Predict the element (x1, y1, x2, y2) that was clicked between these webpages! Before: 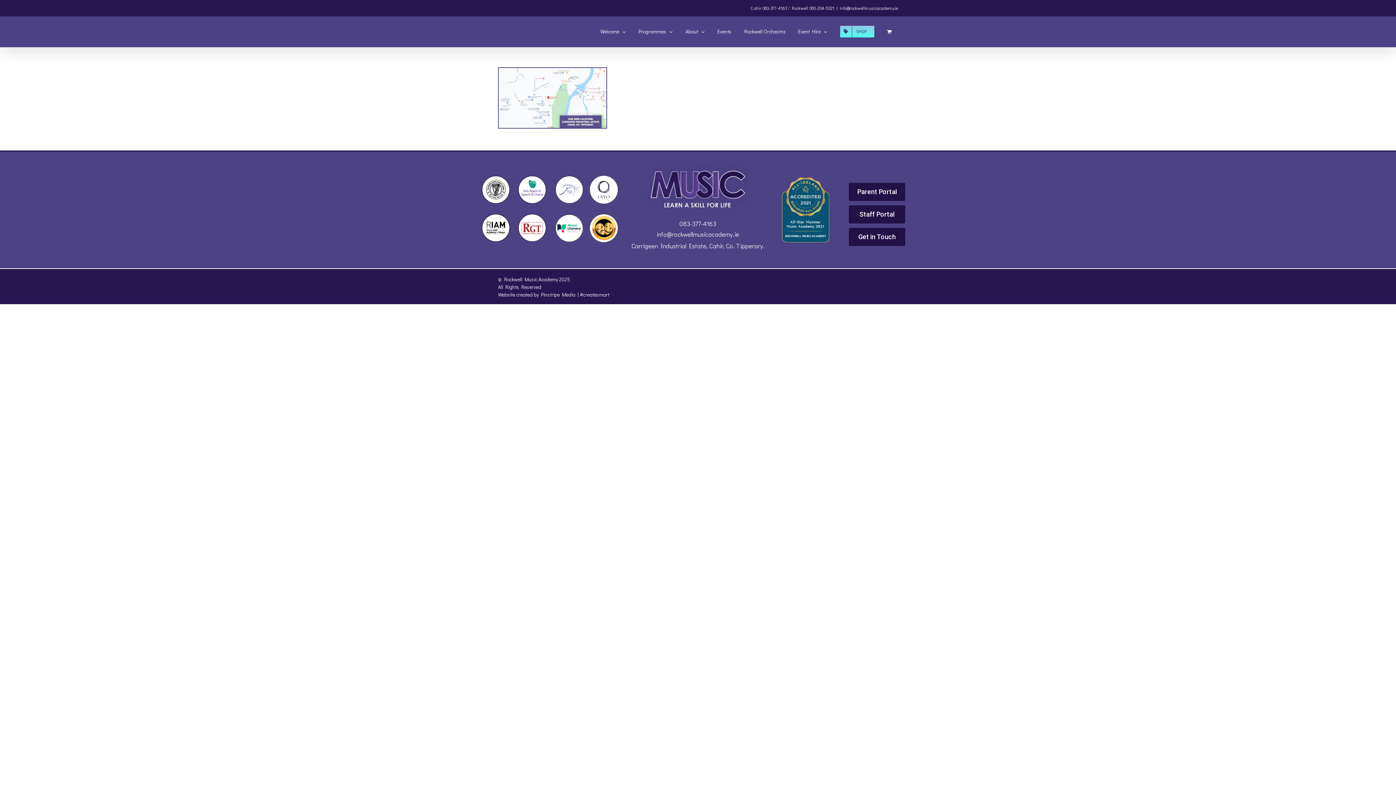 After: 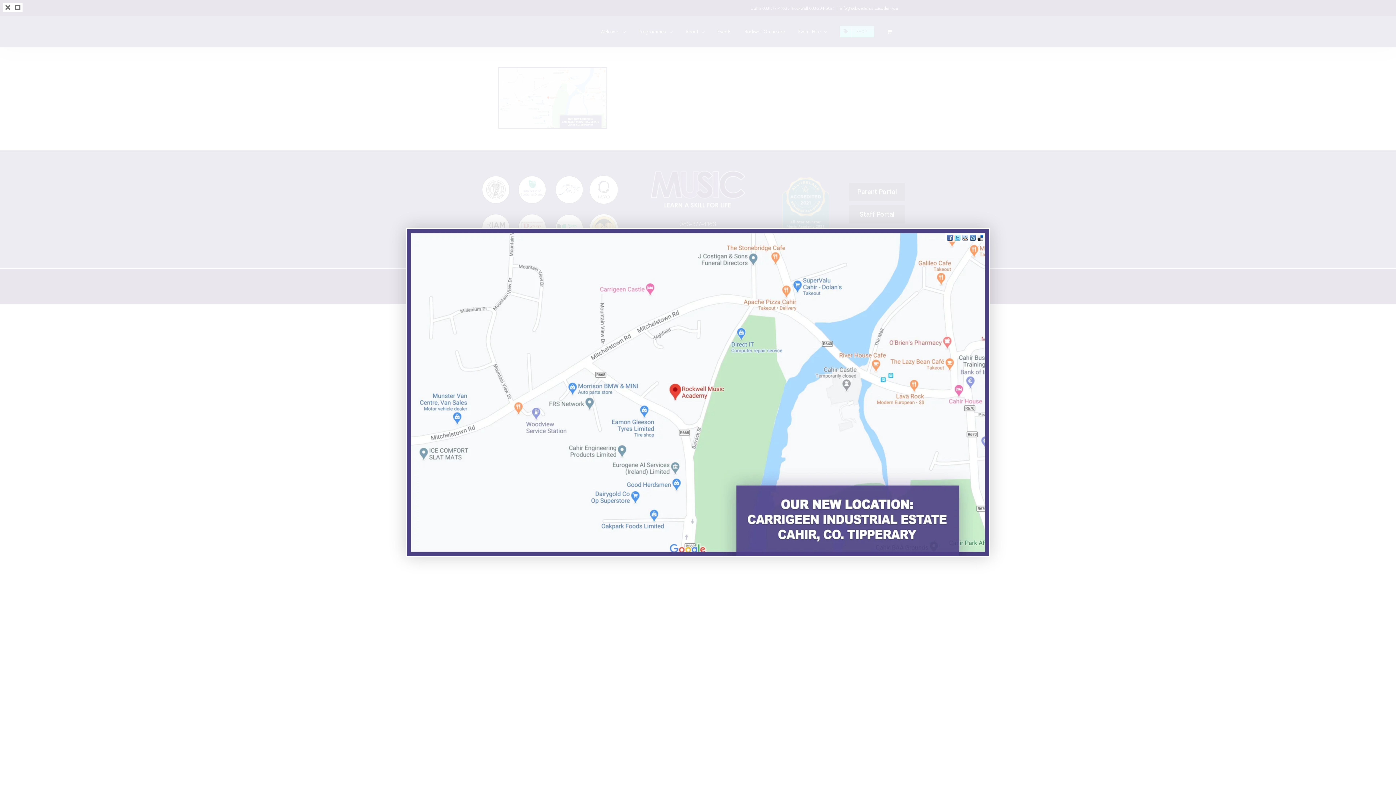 Action: bbox: (498, 67, 607, 76)